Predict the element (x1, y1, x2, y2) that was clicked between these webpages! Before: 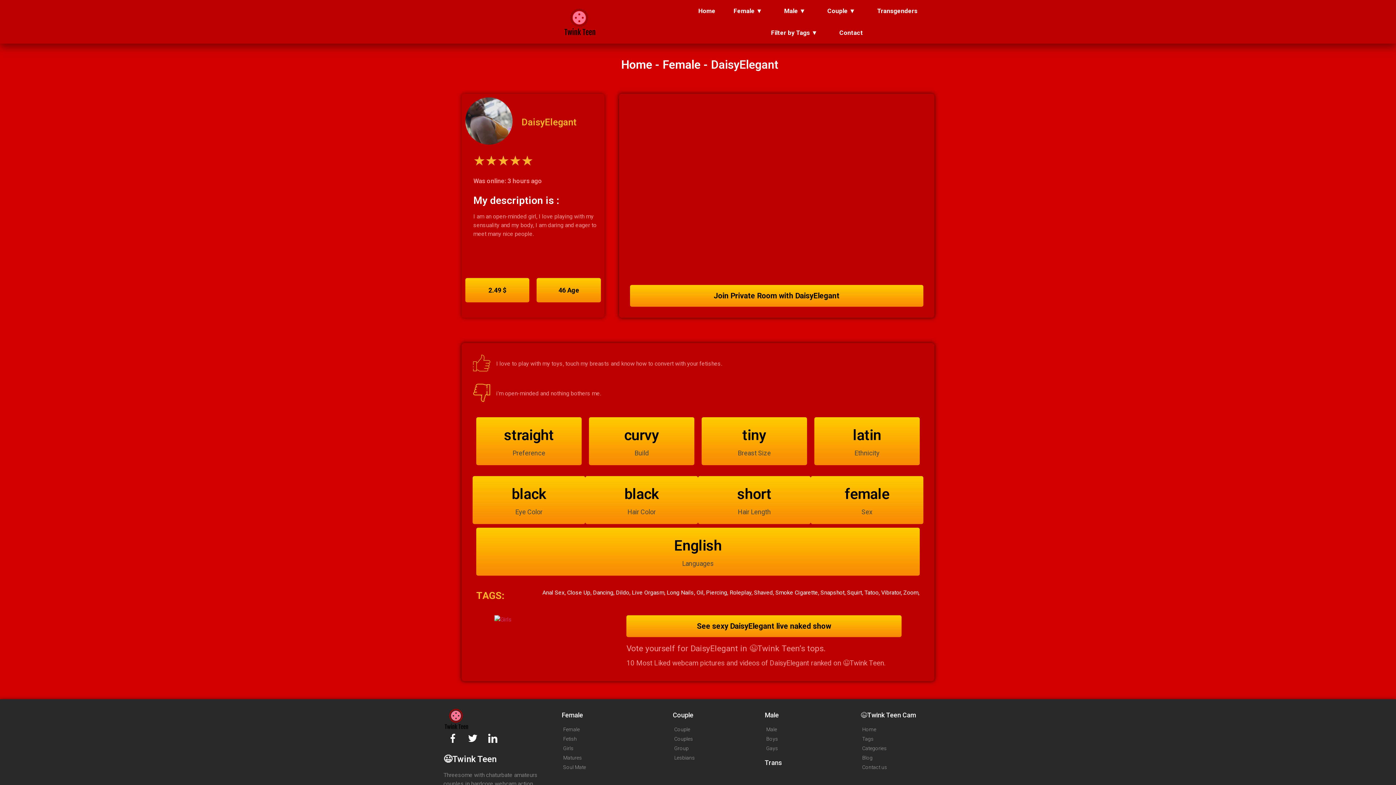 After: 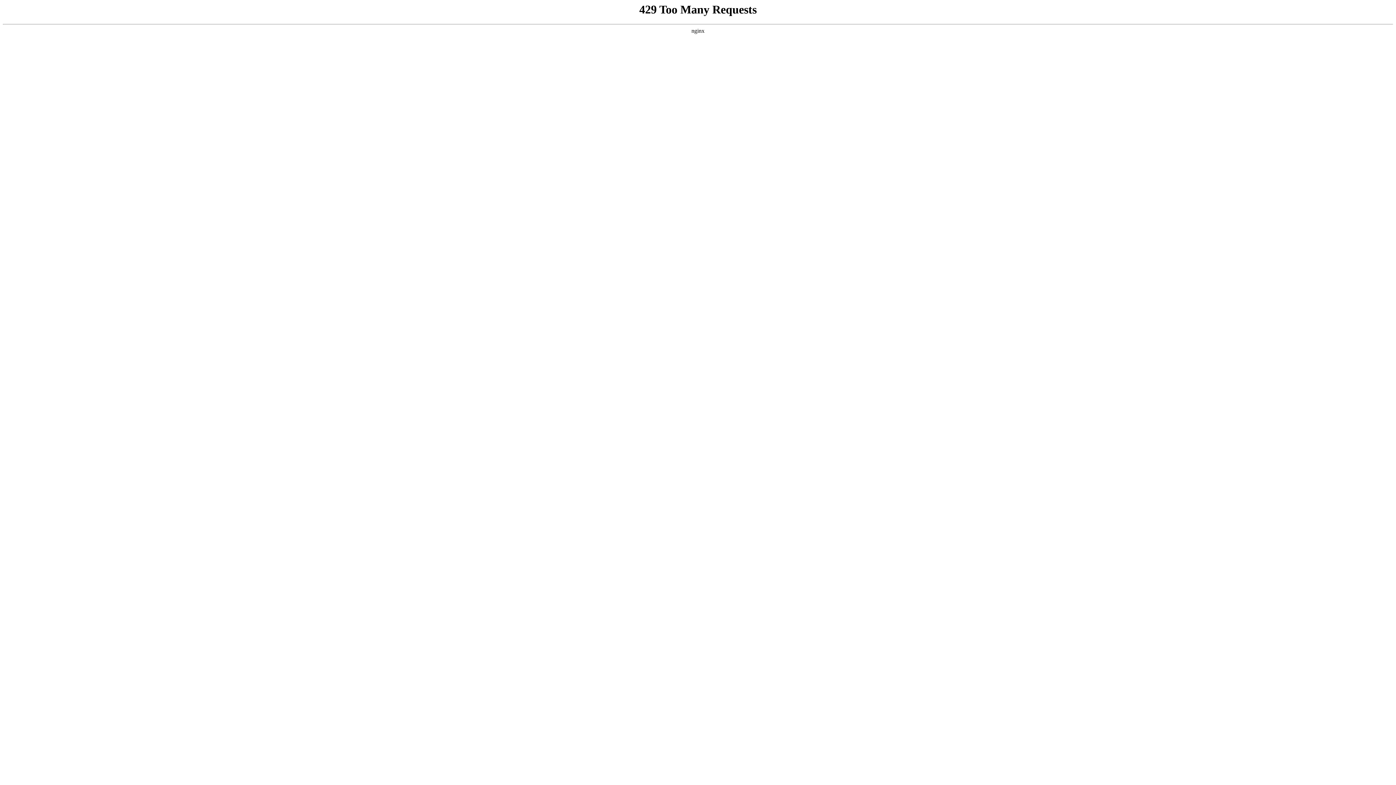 Action: label: Home bbox: (621, 57, 652, 71)